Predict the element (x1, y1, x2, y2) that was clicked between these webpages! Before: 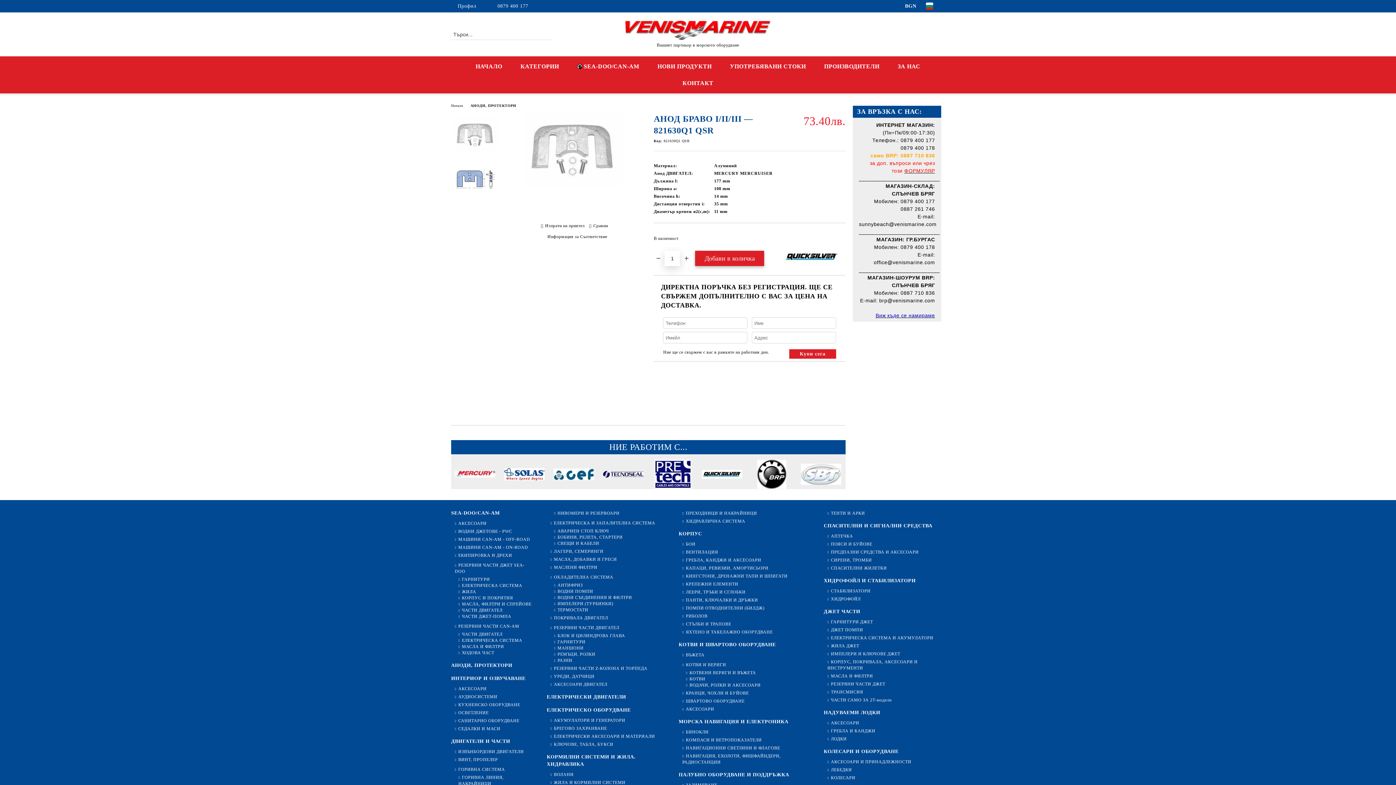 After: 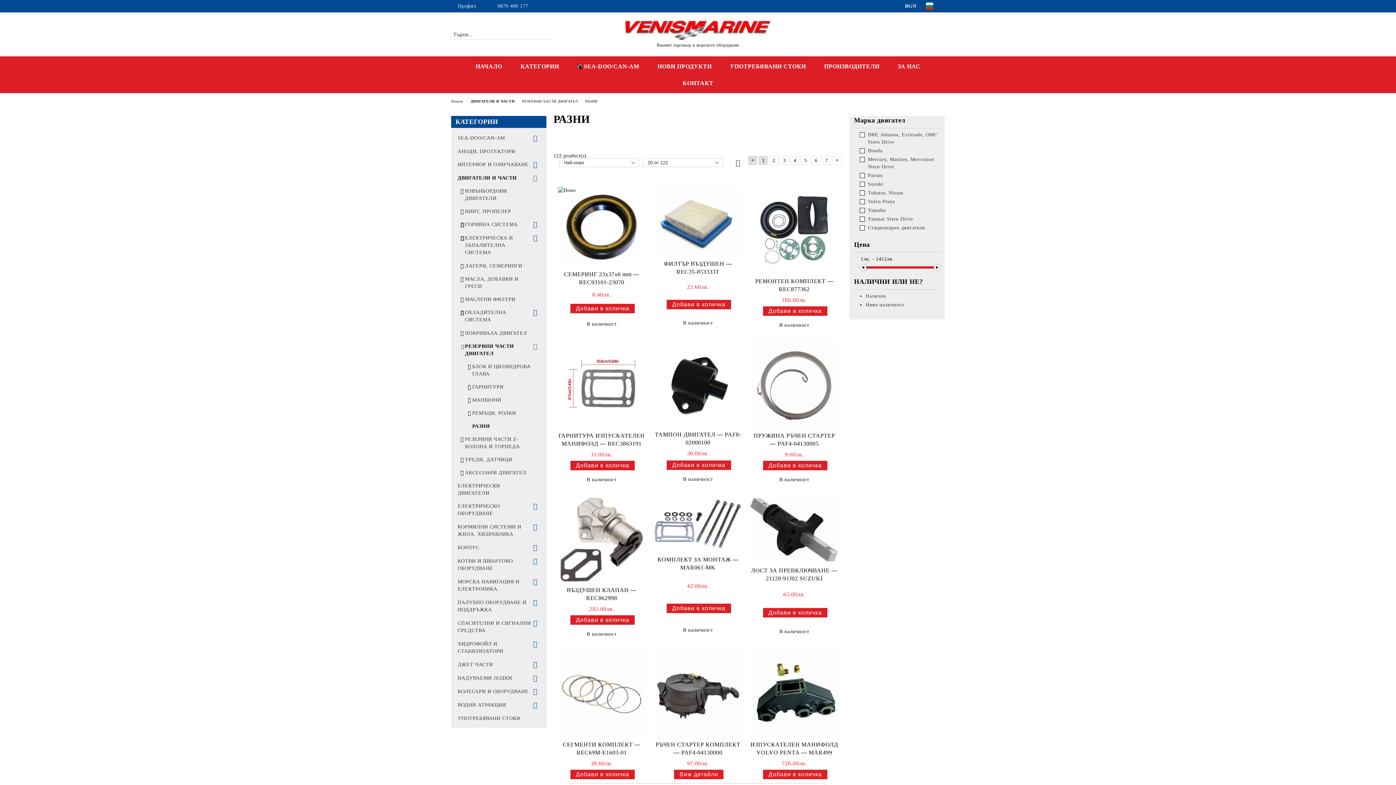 Action: label: РАЗНИ bbox: (546, 657, 572, 664)